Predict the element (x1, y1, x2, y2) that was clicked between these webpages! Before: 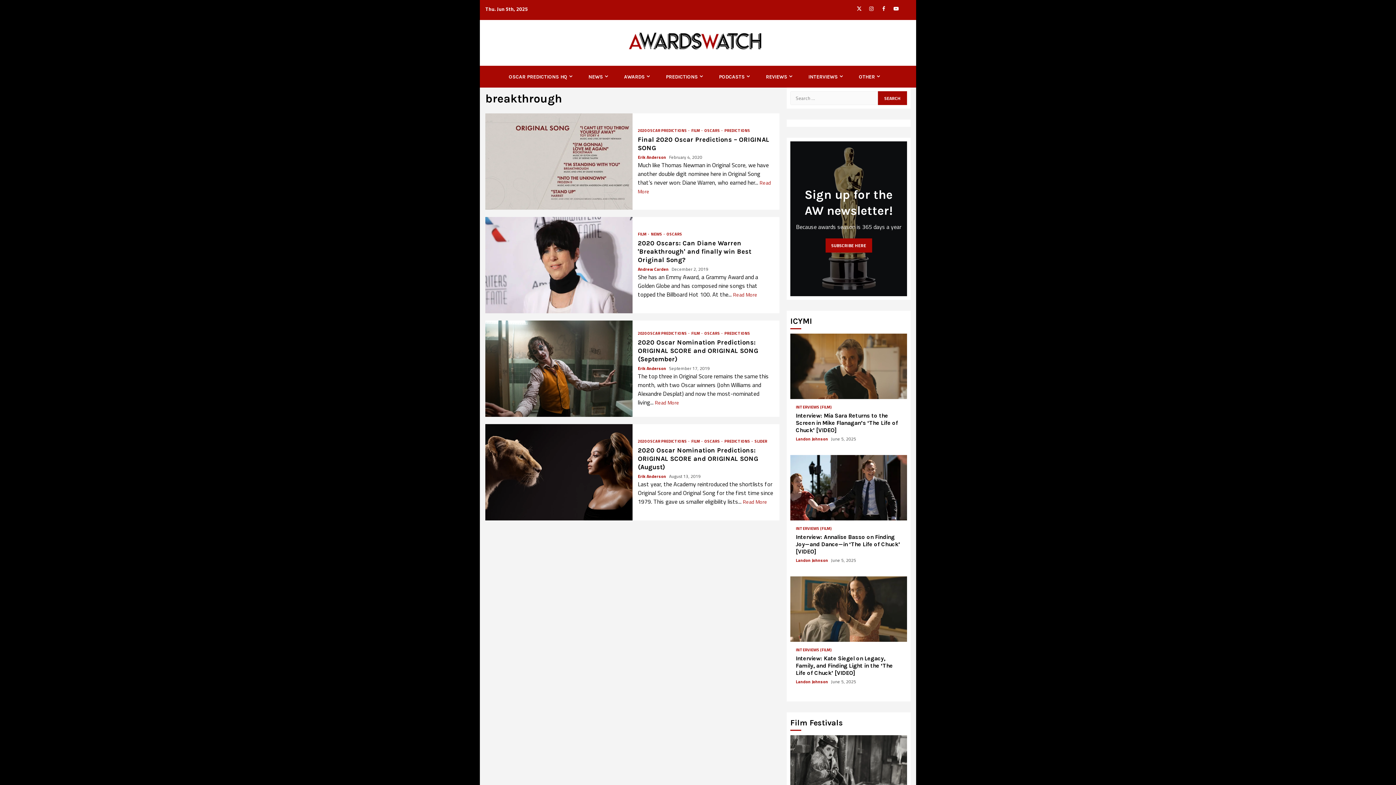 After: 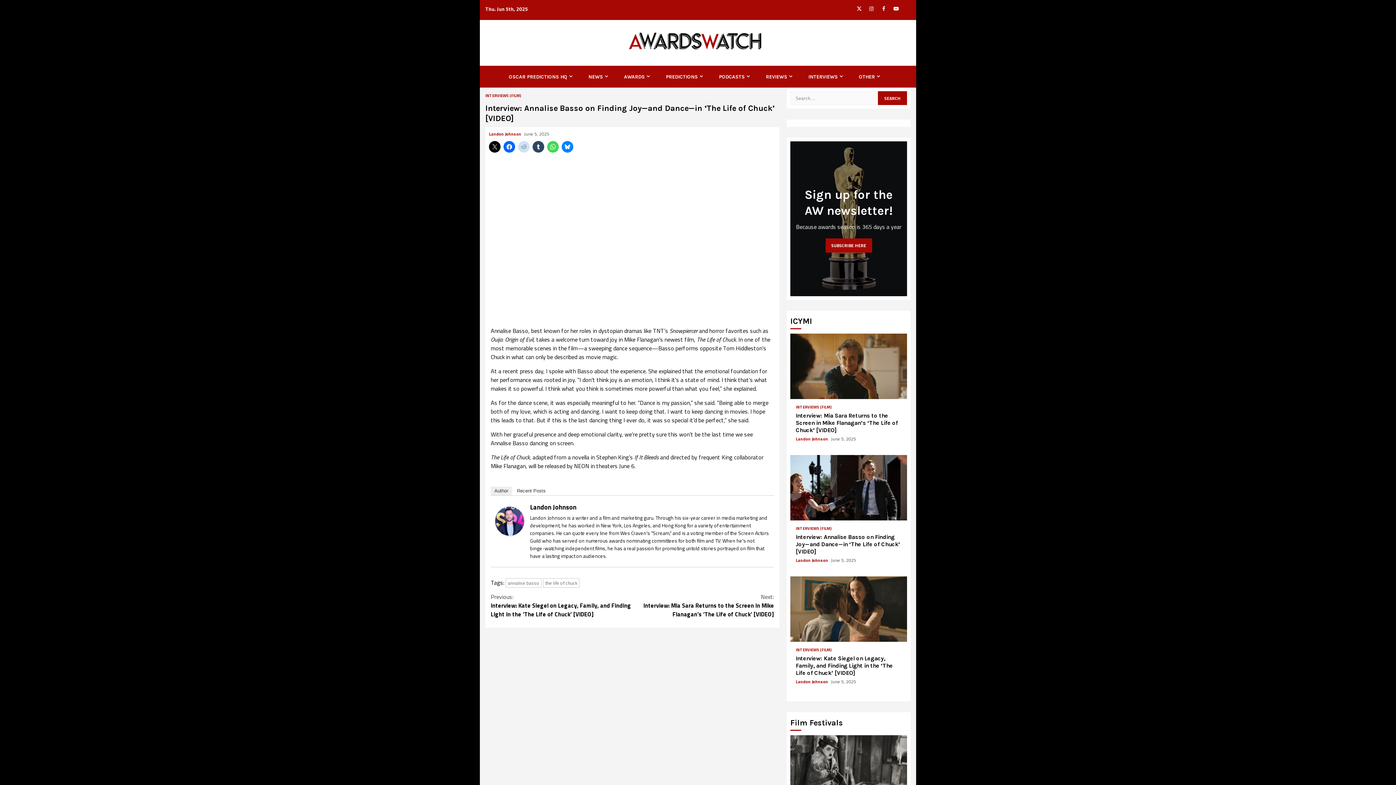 Action: label: Interview: Annalise Basso on Finding Joy—and Dance—in ‘The Life of Chuck’ [VIDEO] bbox: (790, 455, 907, 520)